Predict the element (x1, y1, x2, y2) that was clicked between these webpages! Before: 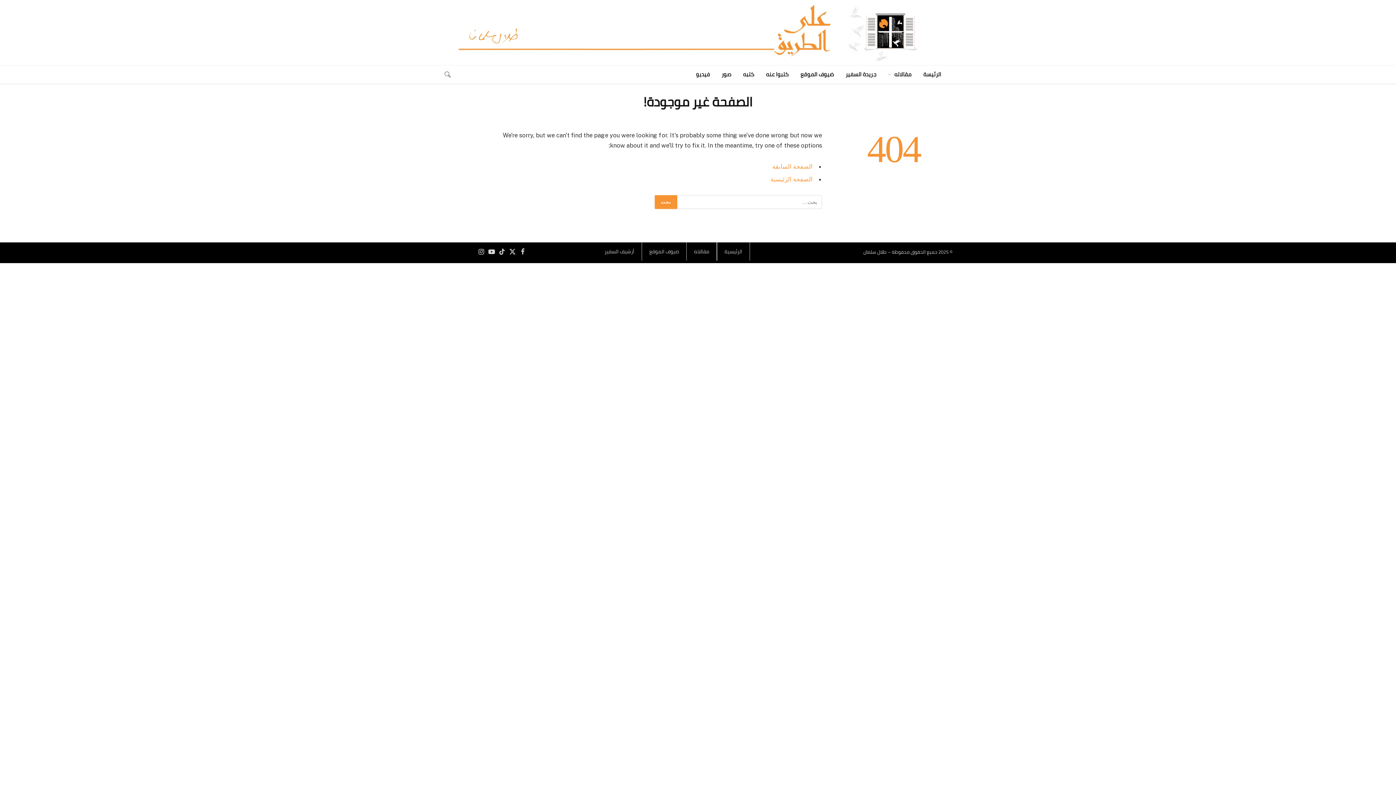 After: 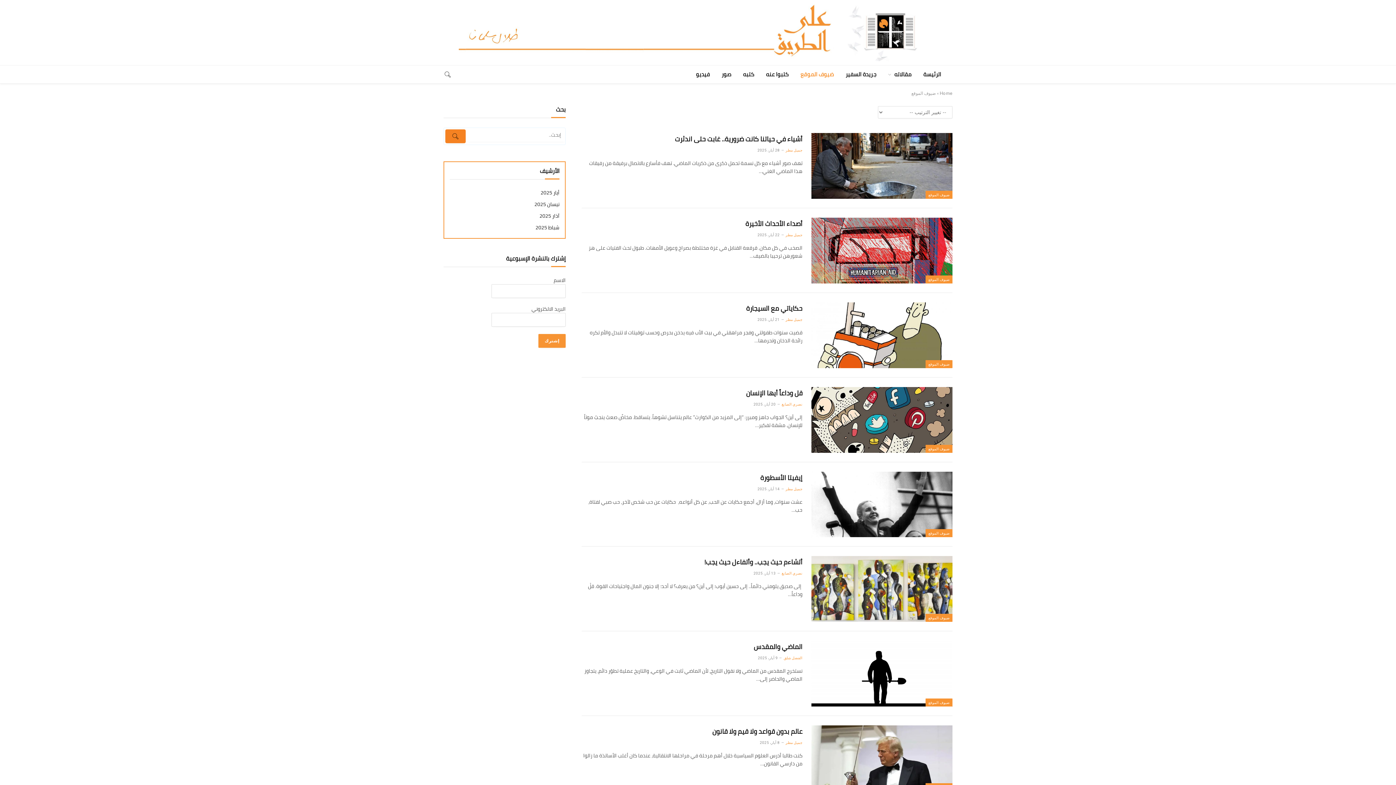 Action: label: ضيوف الموقع bbox: (642, 242, 686, 260)